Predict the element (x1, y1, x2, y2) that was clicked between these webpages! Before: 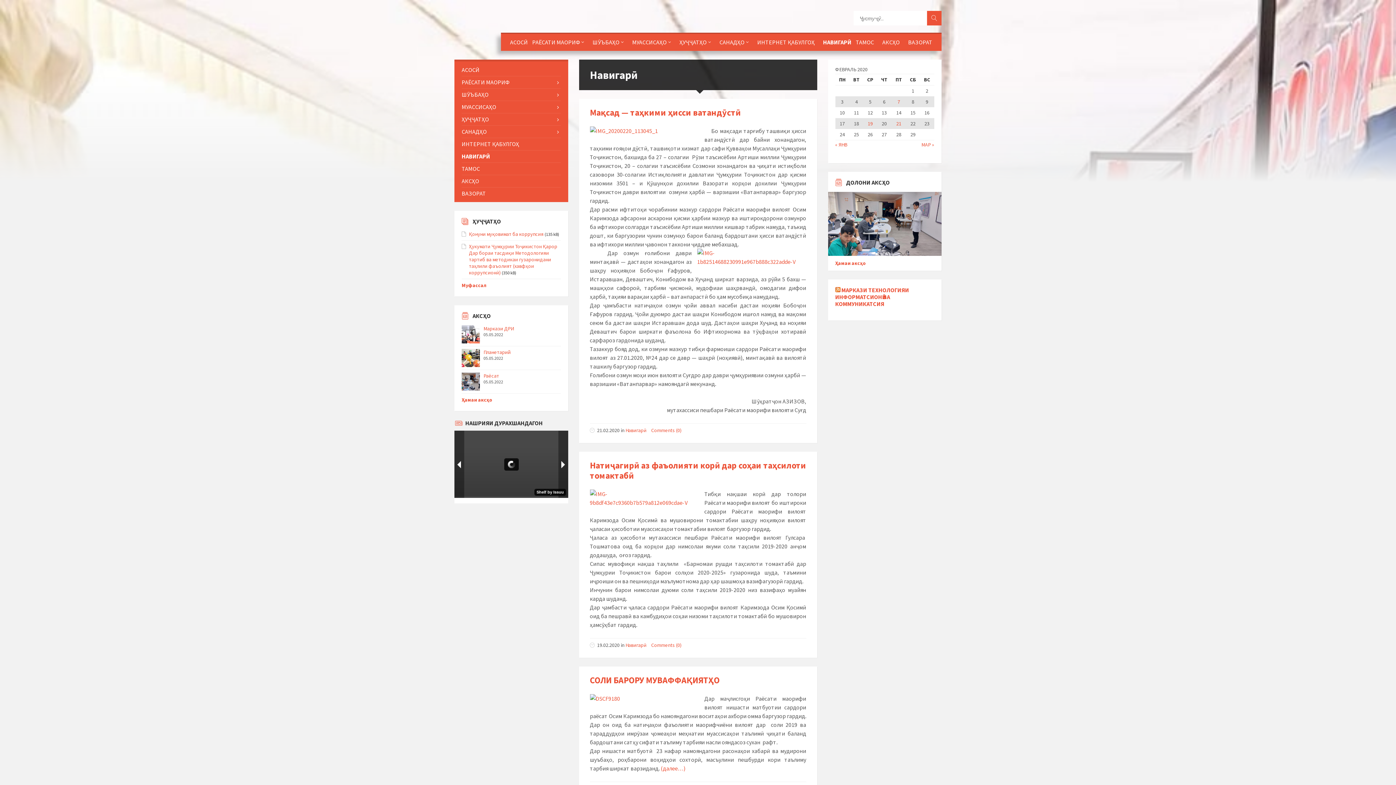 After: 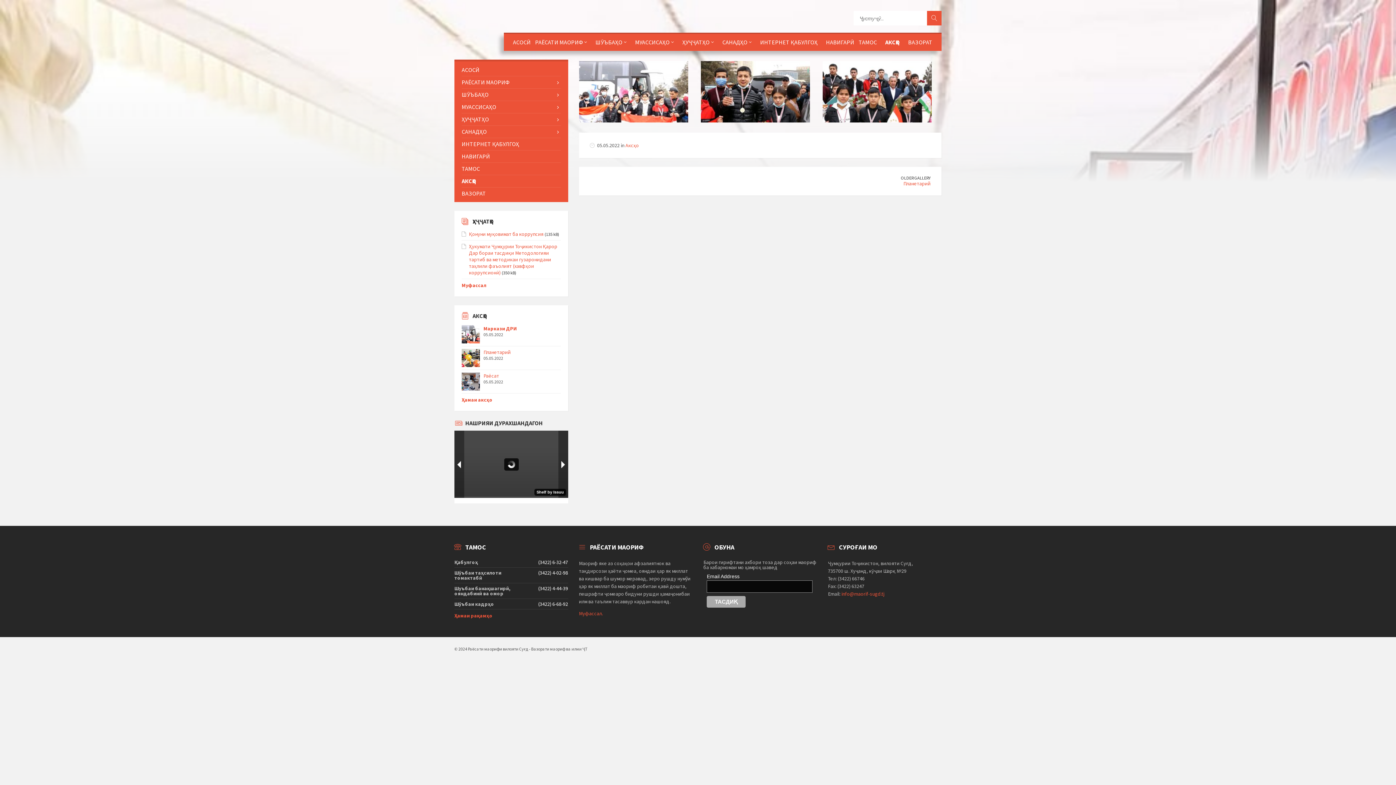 Action: bbox: (461, 325, 480, 344)